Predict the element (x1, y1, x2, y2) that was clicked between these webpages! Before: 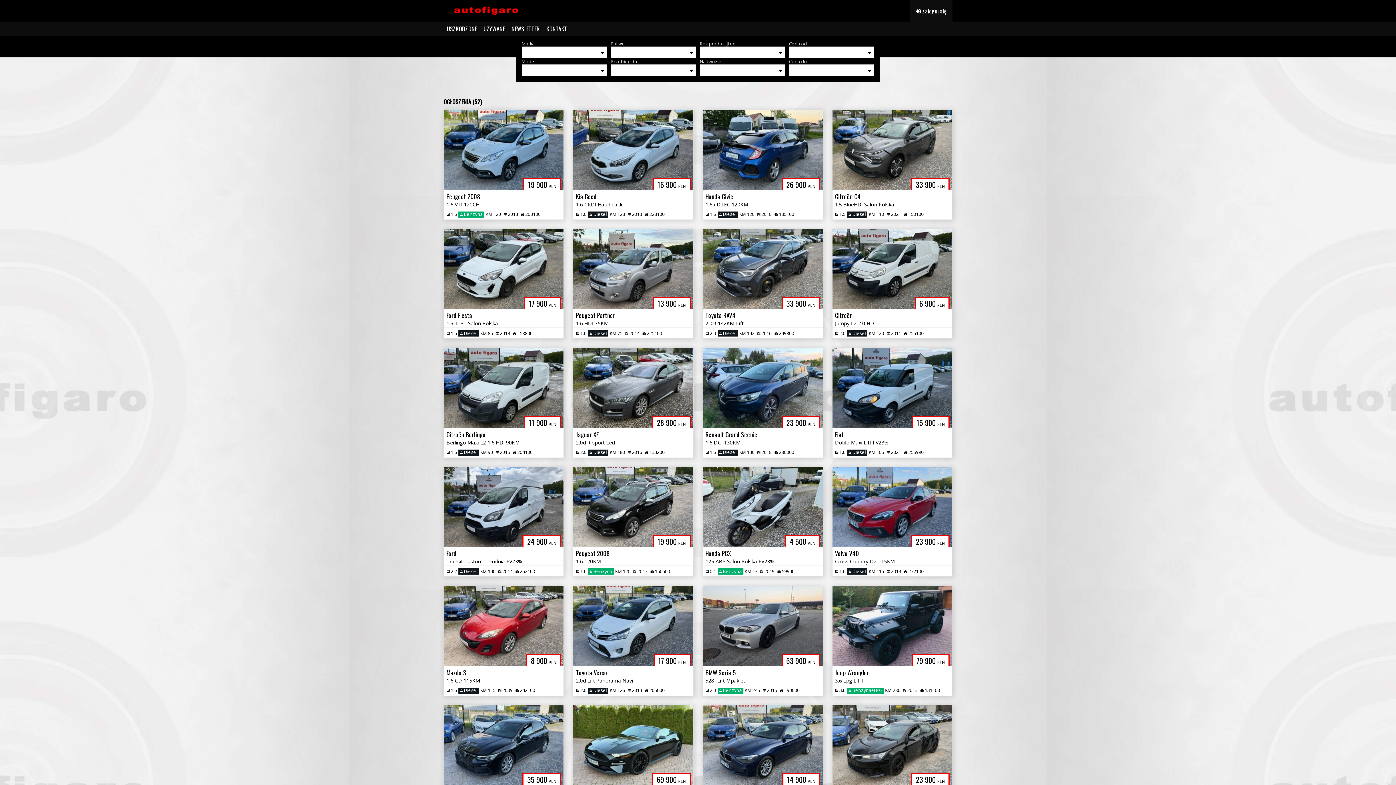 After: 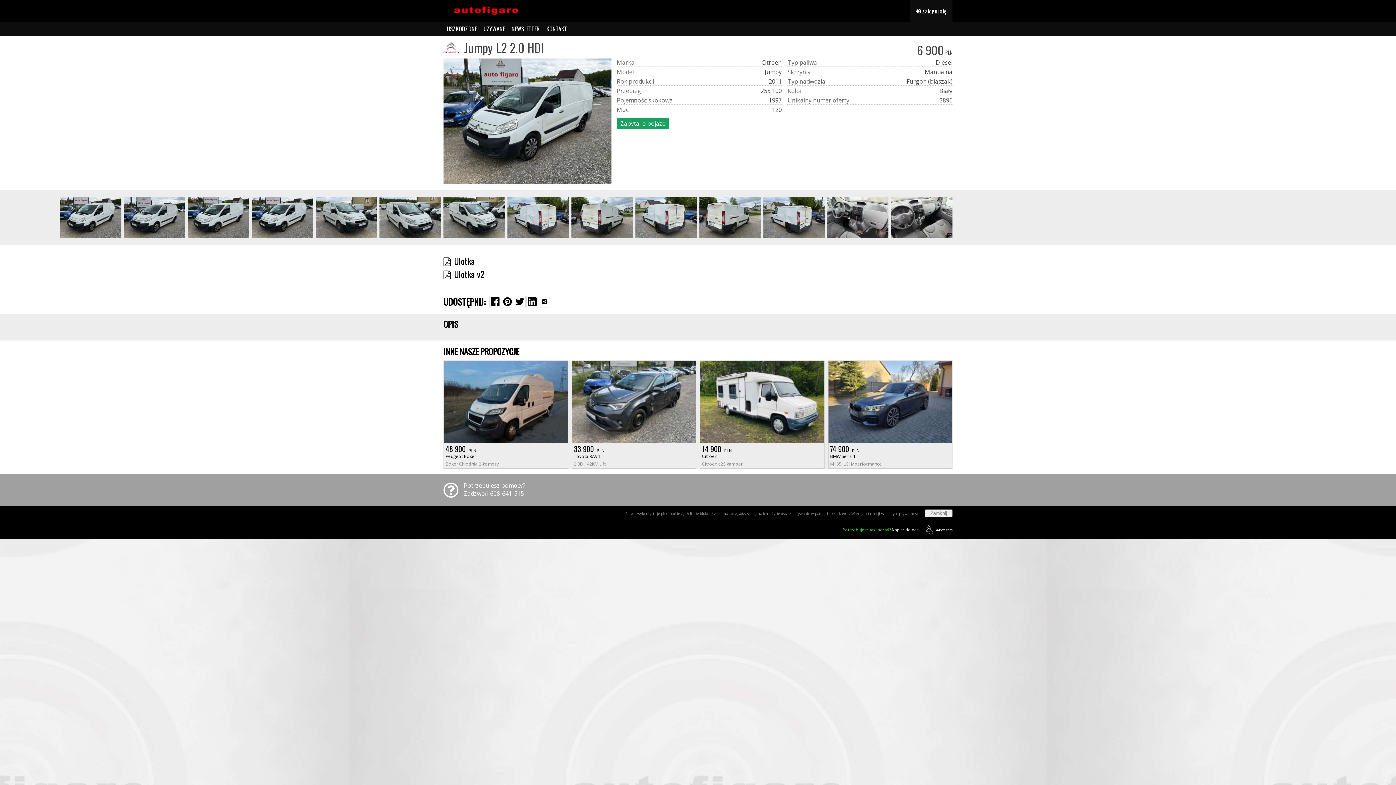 Action: bbox: (832, 229, 952, 338) label: 6 900PLN
Citroën
Jumpy L2 2.0 HDI
 2.0
 Diesel
KM 120
 2011
 255100